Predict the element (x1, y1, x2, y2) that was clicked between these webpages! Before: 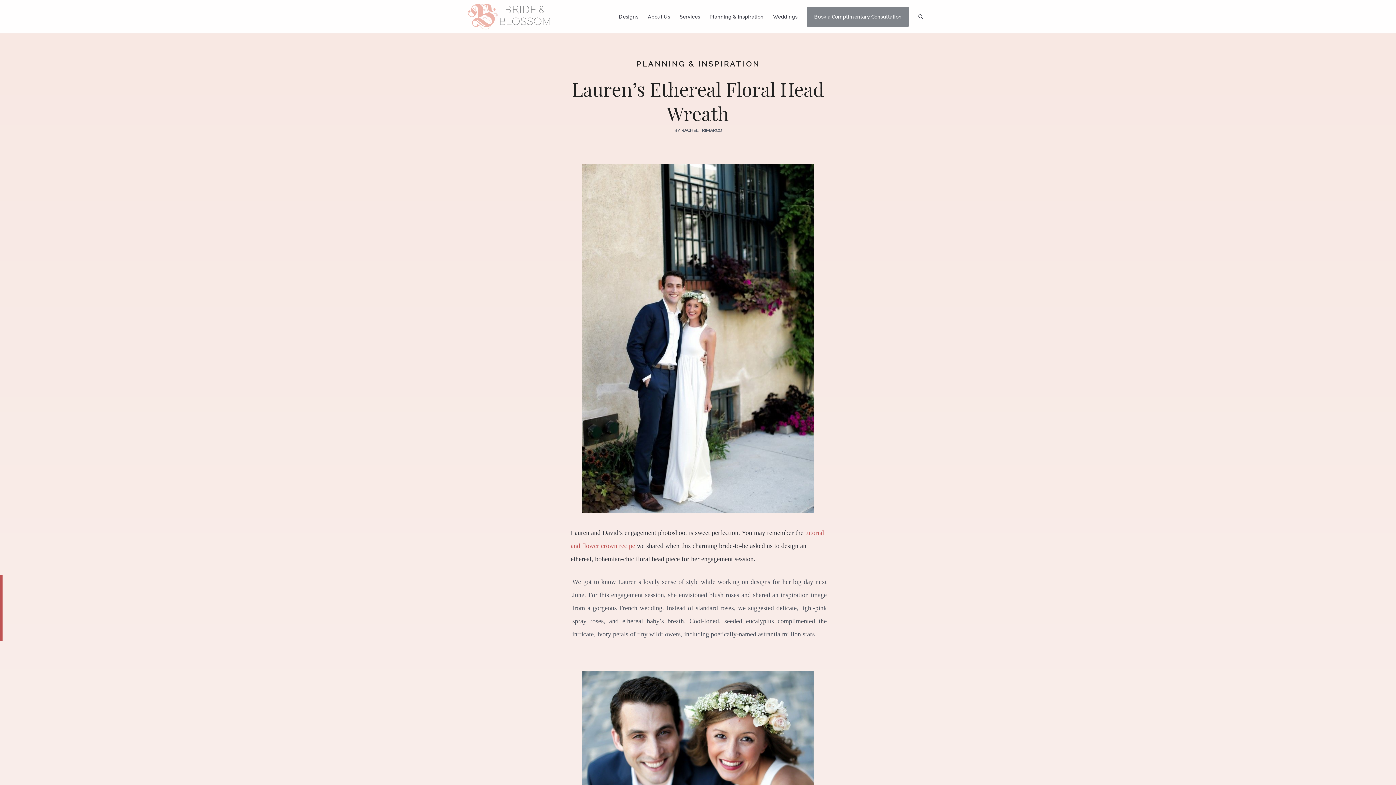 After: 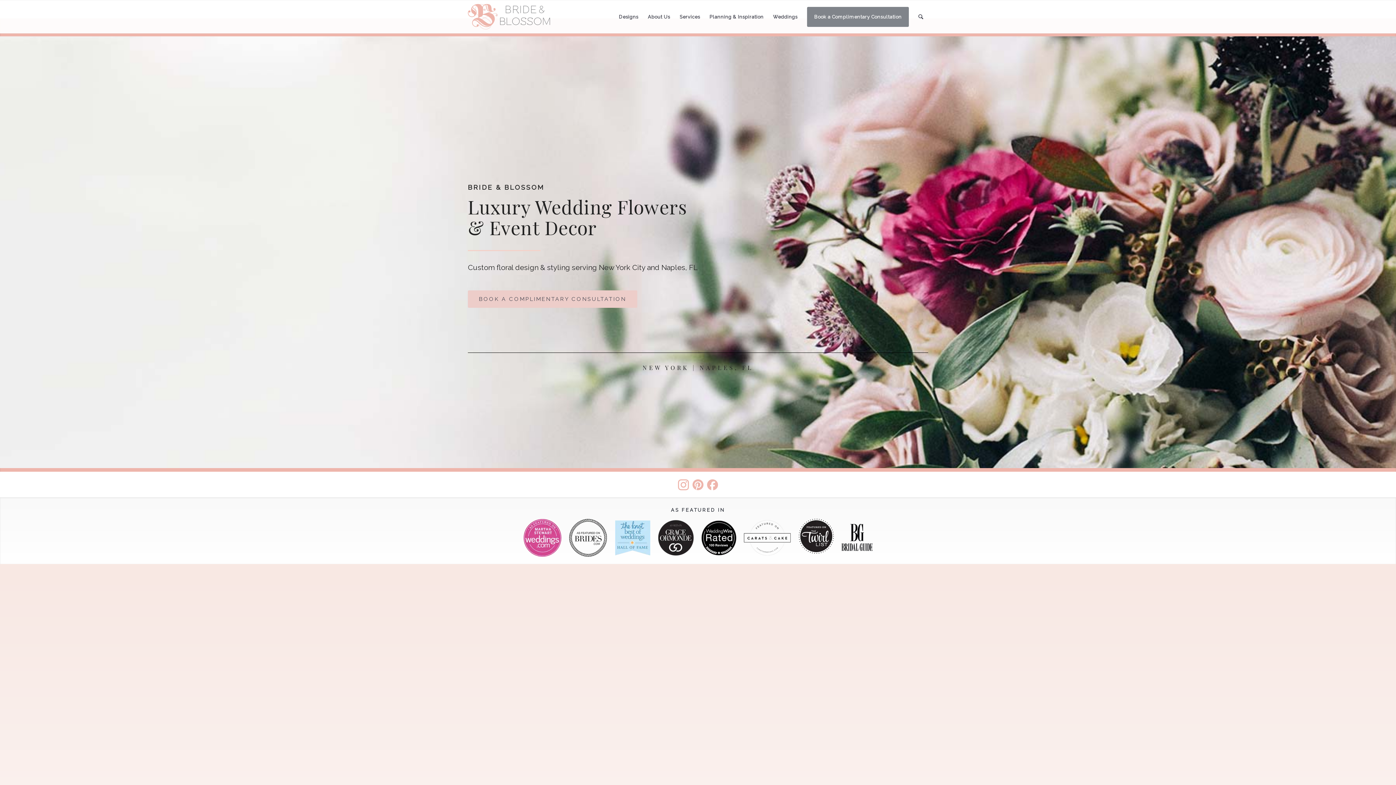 Action: bbox: (468, 0, 525, 33)